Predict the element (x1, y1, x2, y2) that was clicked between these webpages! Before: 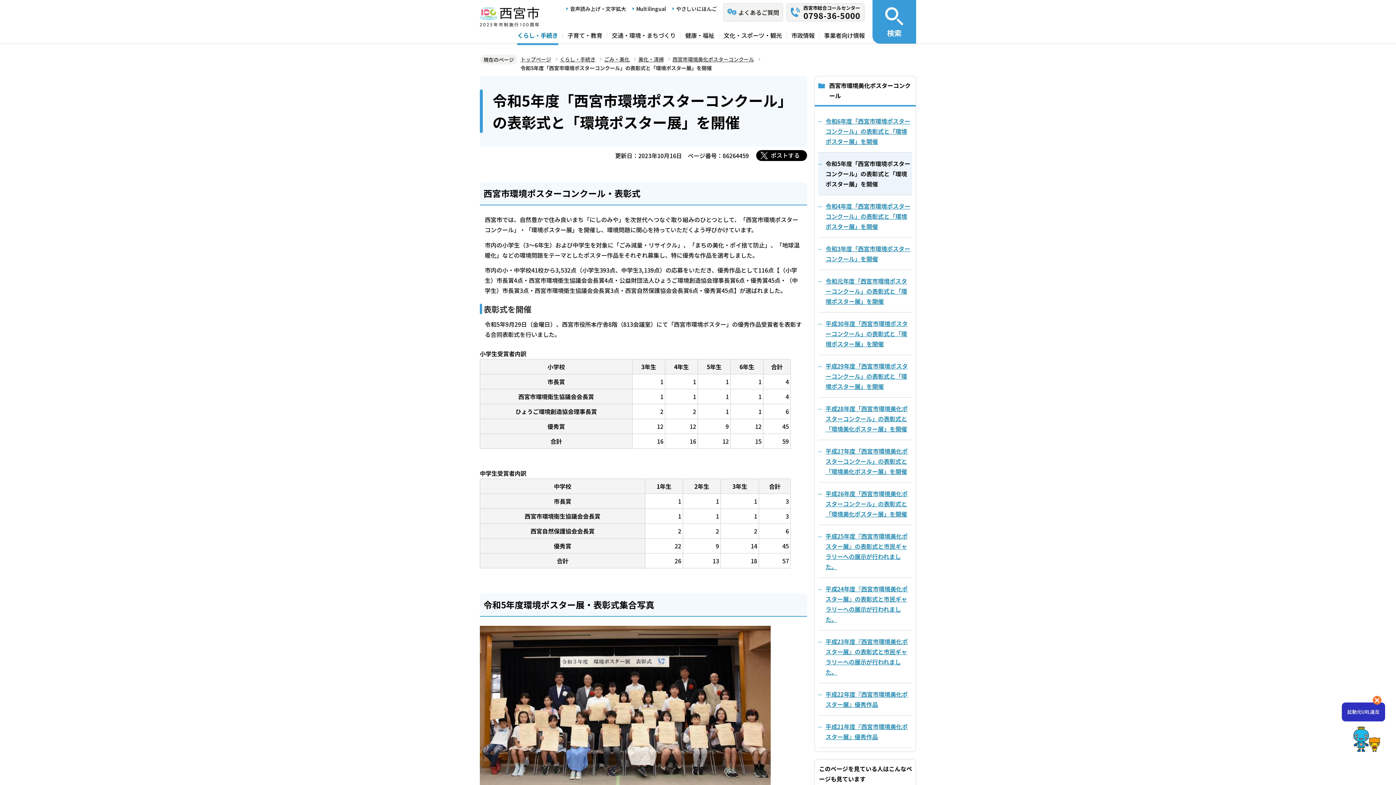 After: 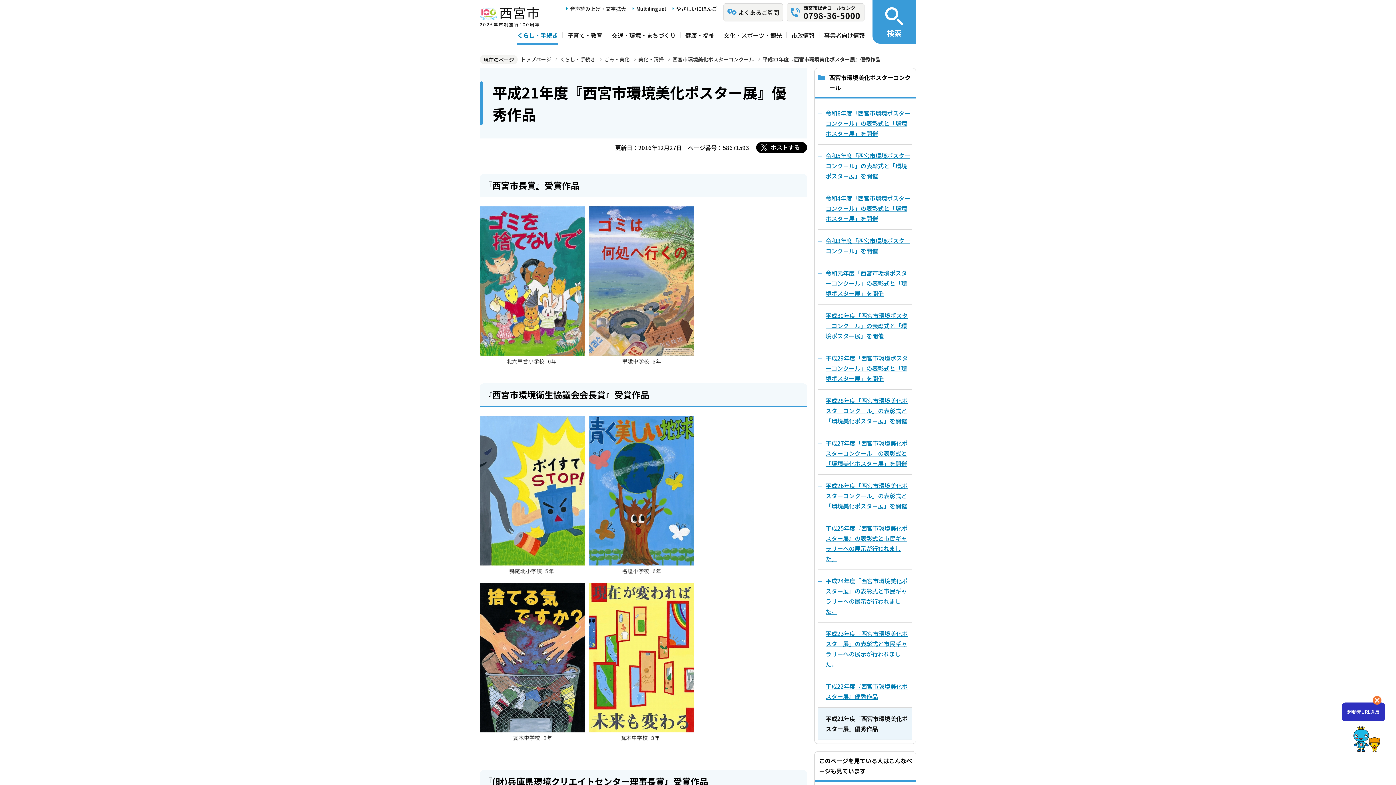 Action: bbox: (818, 716, 912, 748) label: 平成21年度『西宮市環境美化ポスター展』優秀作品